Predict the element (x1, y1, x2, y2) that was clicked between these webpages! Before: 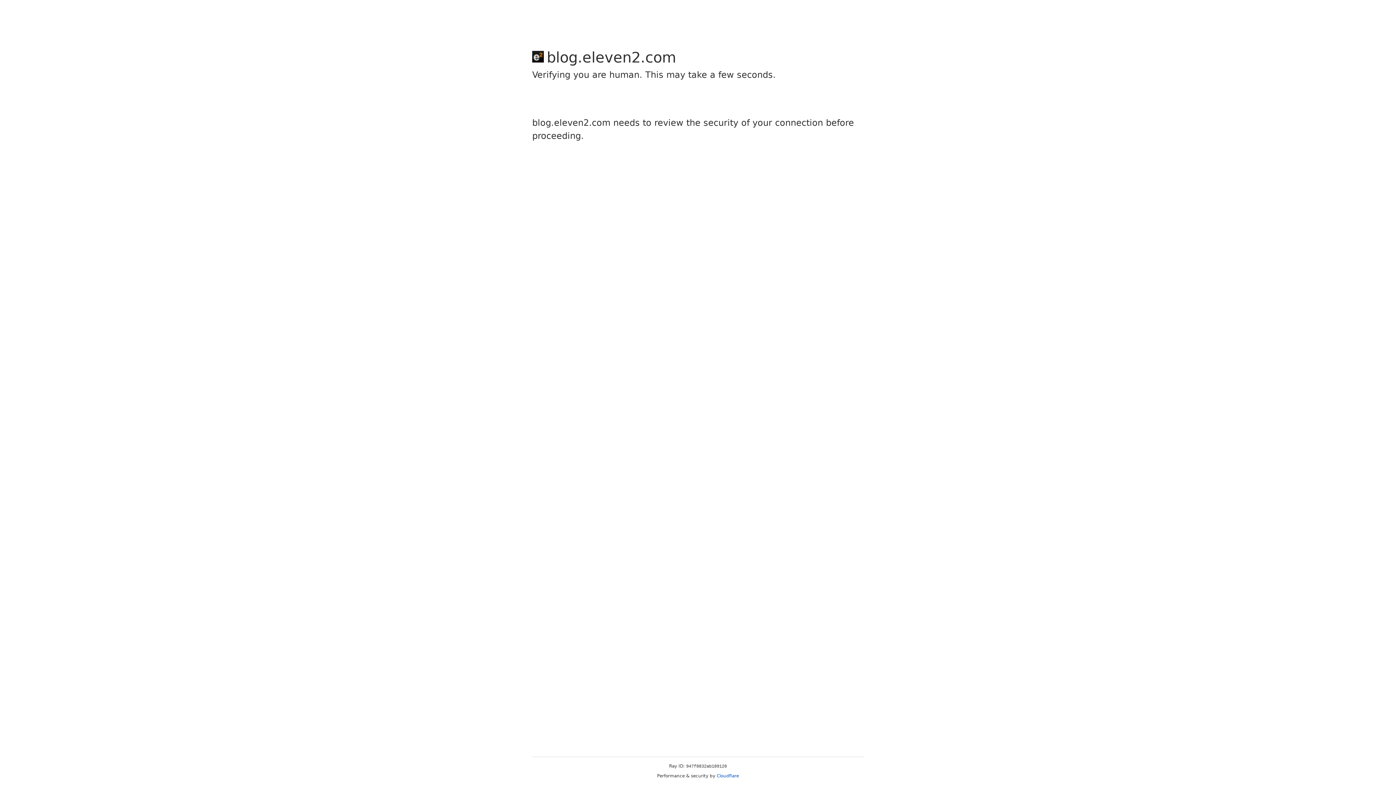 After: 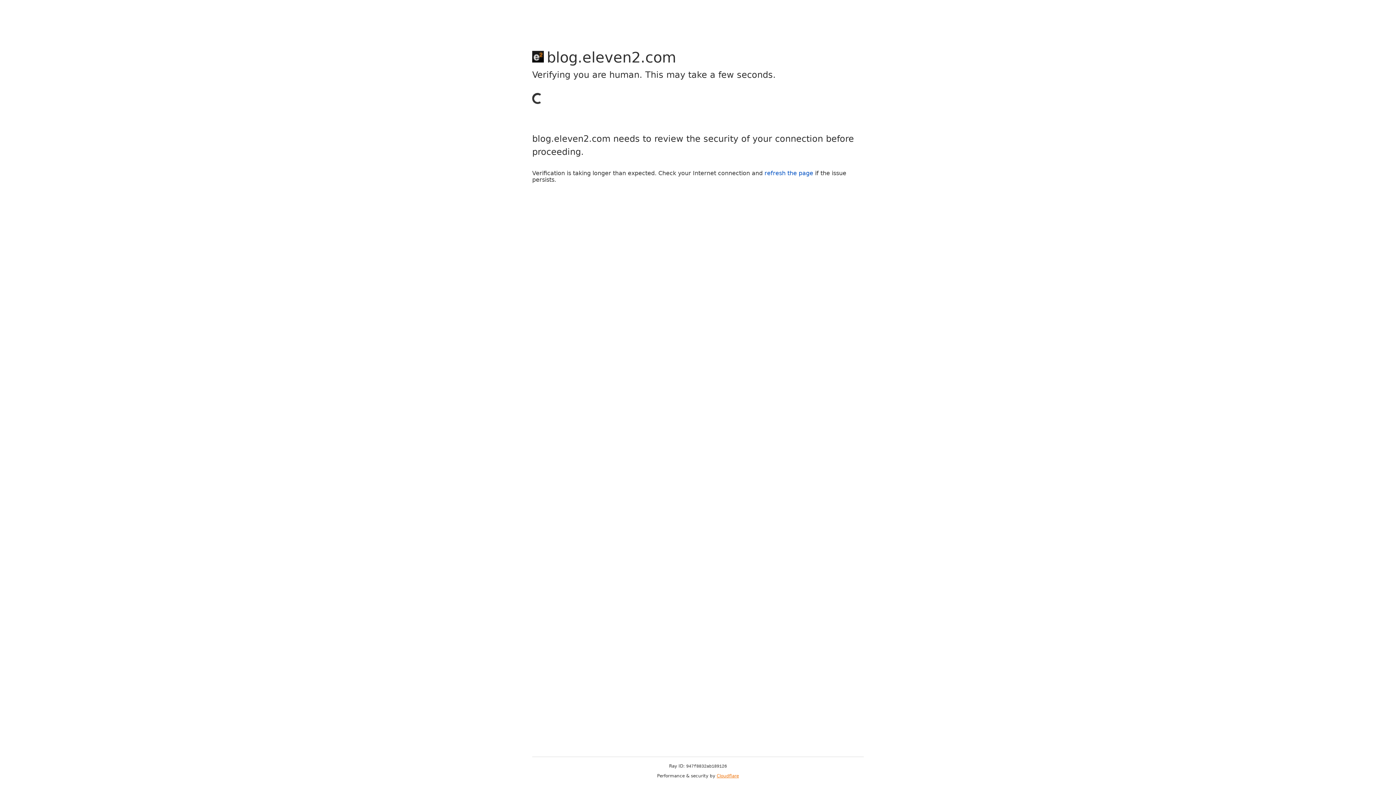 Action: bbox: (716, 773, 739, 778) label: Cloudflare